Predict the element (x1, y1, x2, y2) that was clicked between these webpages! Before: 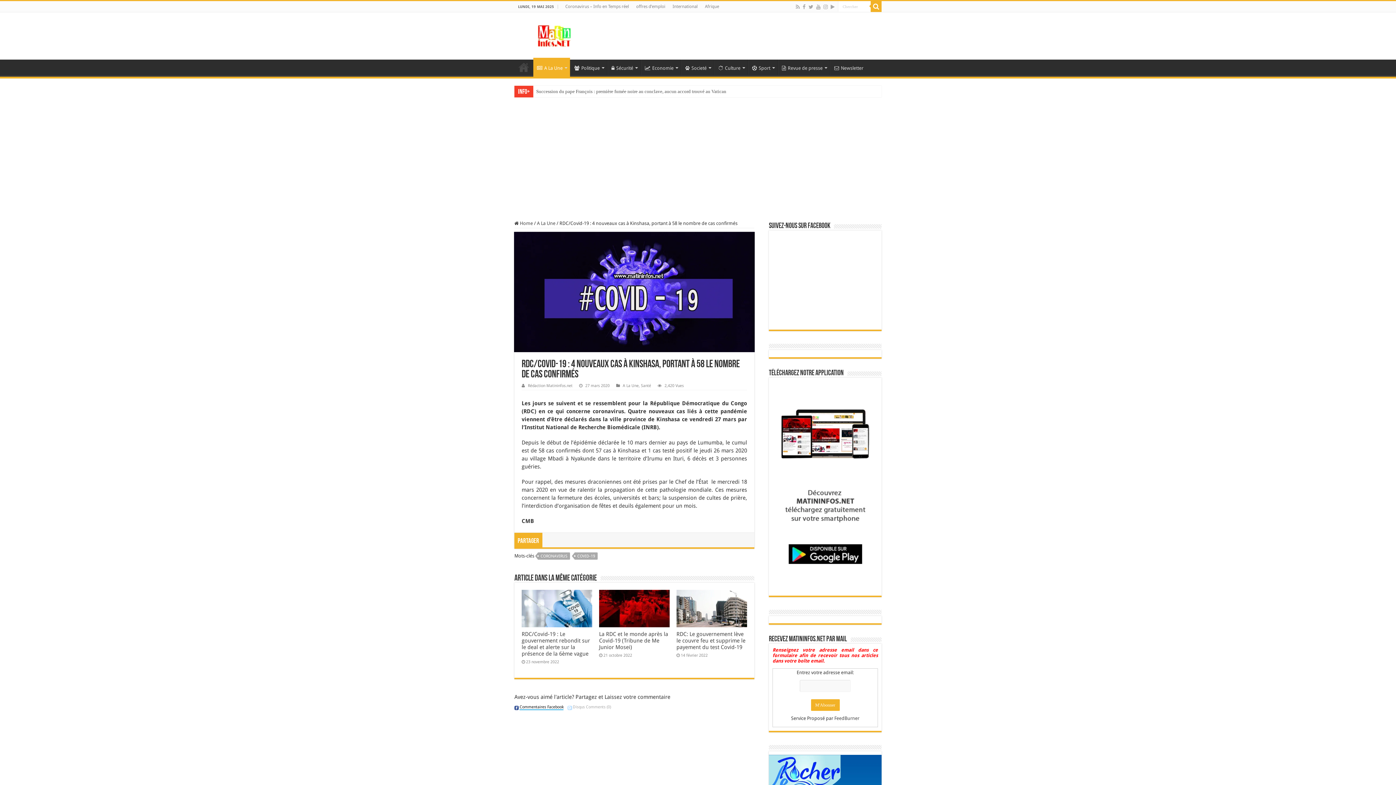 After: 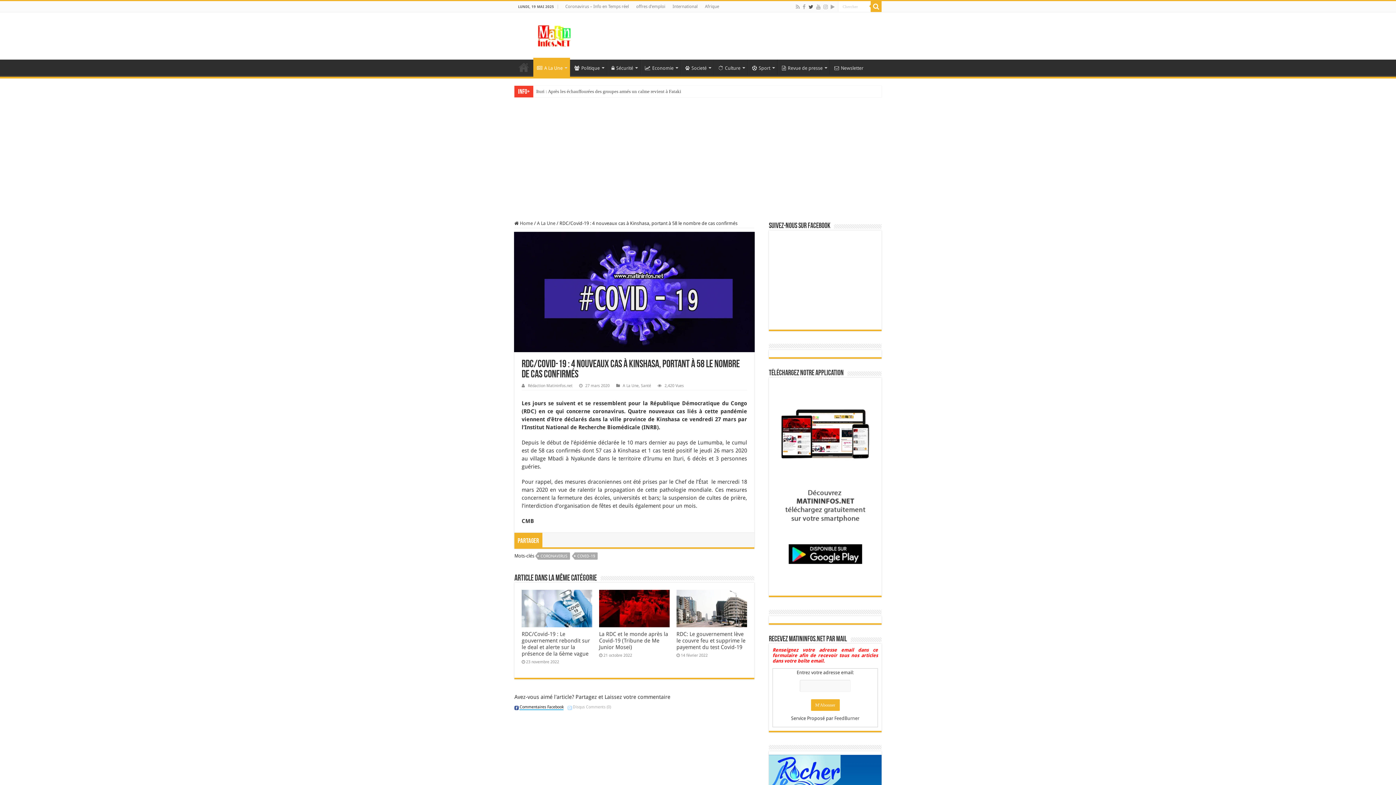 Action: bbox: (808, 2, 814, 11)